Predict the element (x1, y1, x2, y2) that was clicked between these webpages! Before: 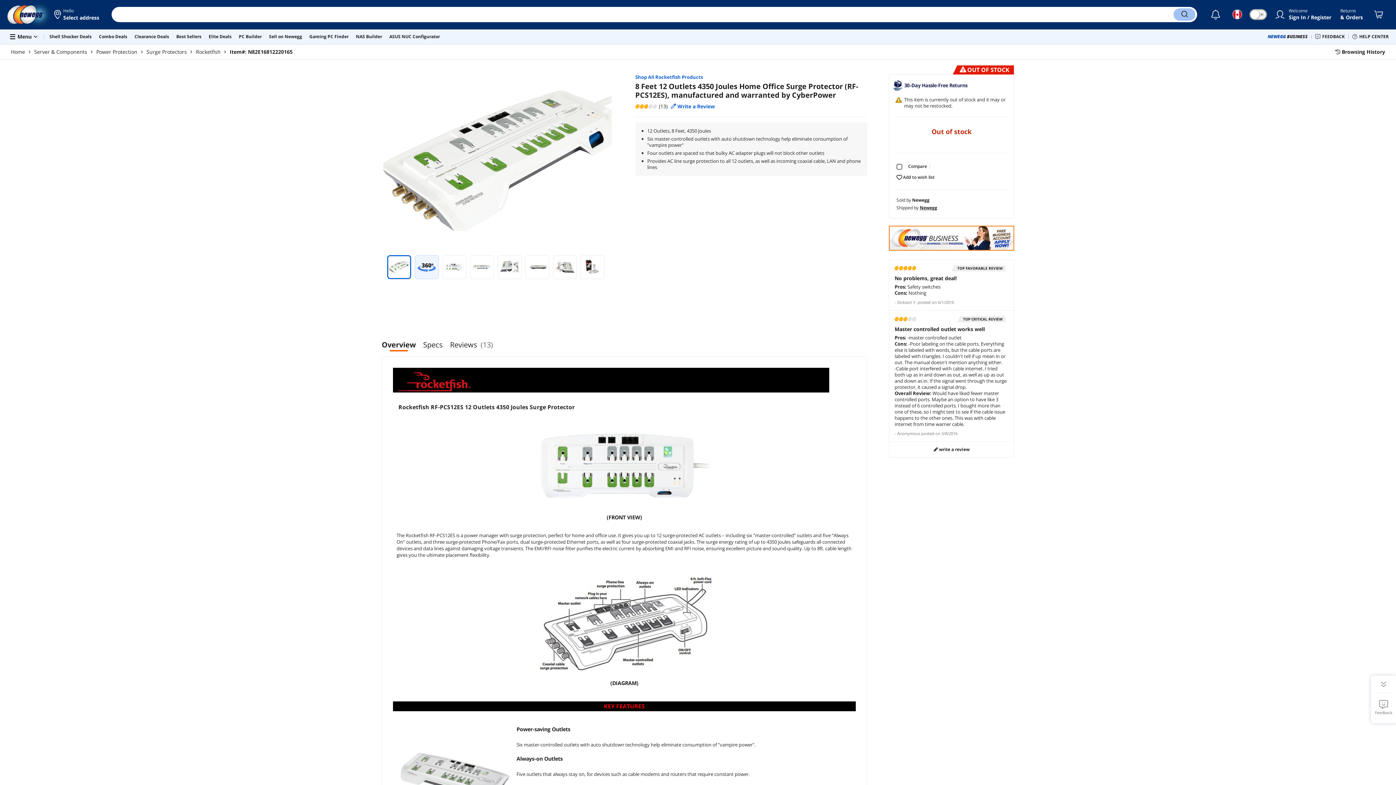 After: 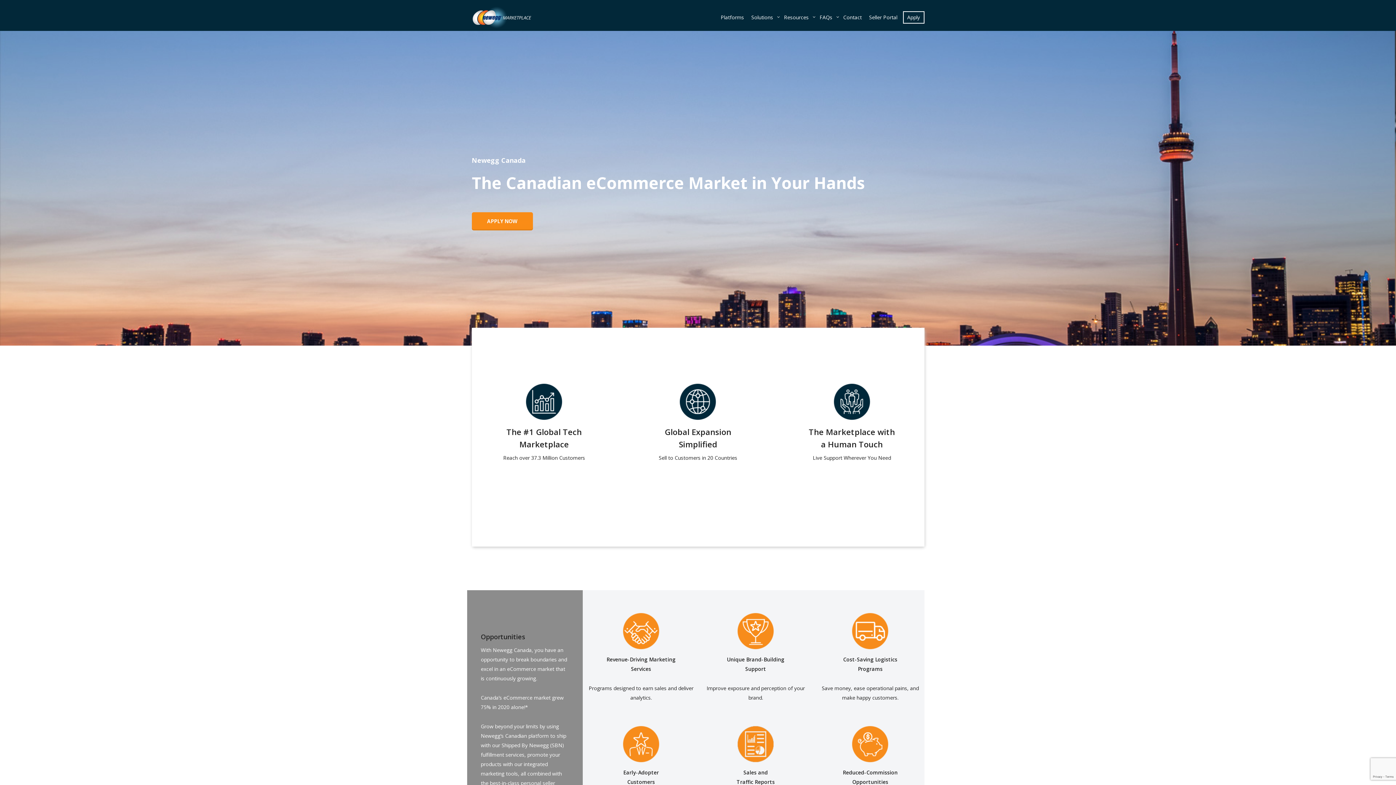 Action: bbox: (269, 33, 302, 39) label: Sell on Newegg